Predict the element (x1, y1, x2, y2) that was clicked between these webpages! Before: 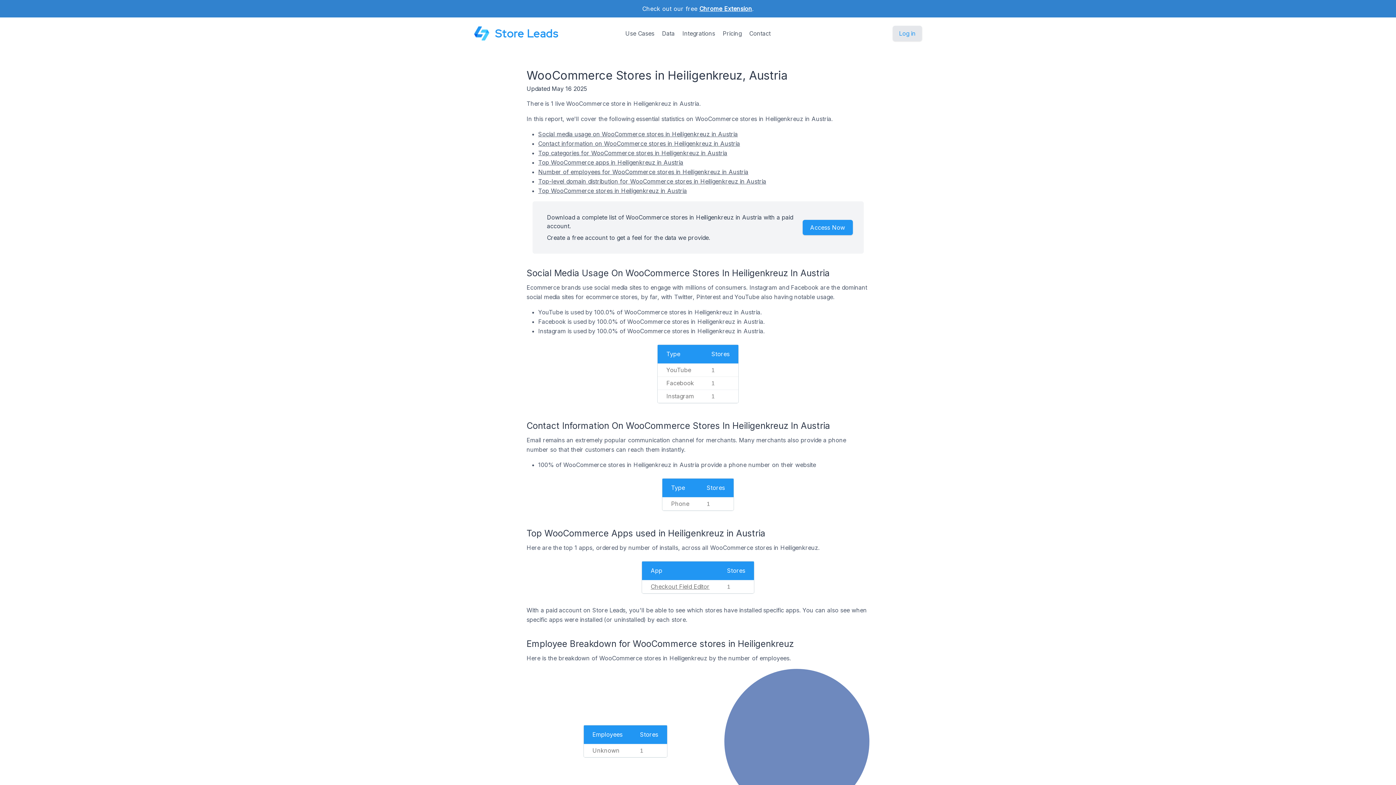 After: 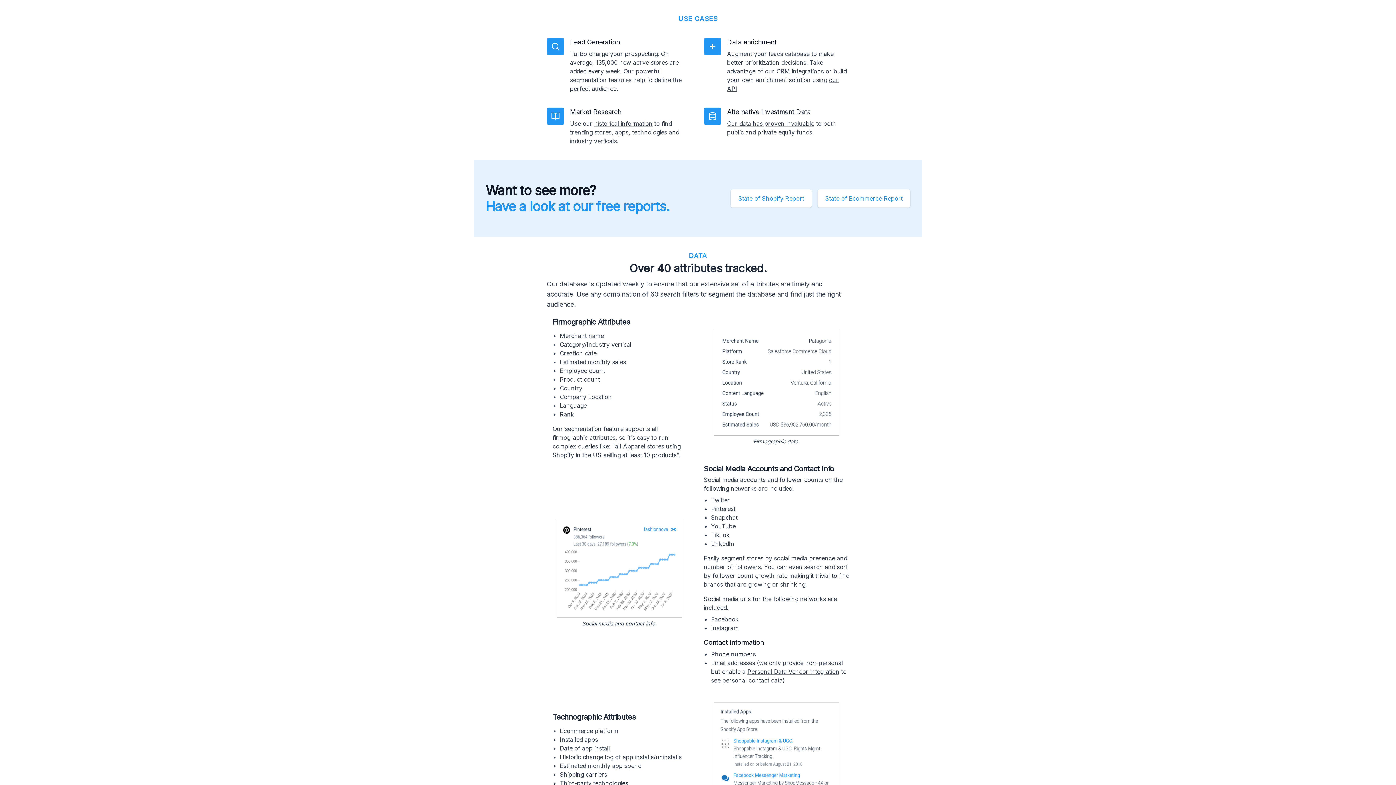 Action: label: Use Cases bbox: (625, 29, 654, 37)